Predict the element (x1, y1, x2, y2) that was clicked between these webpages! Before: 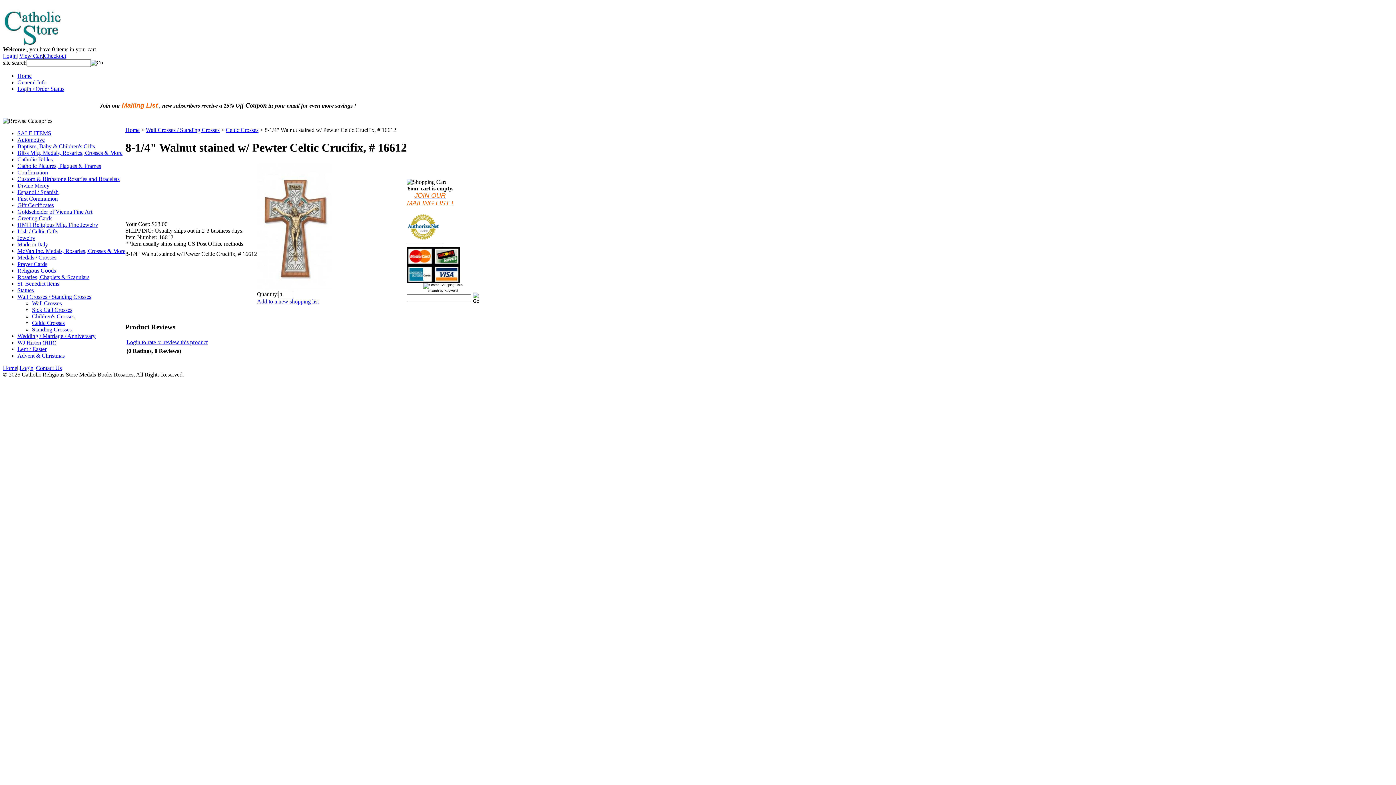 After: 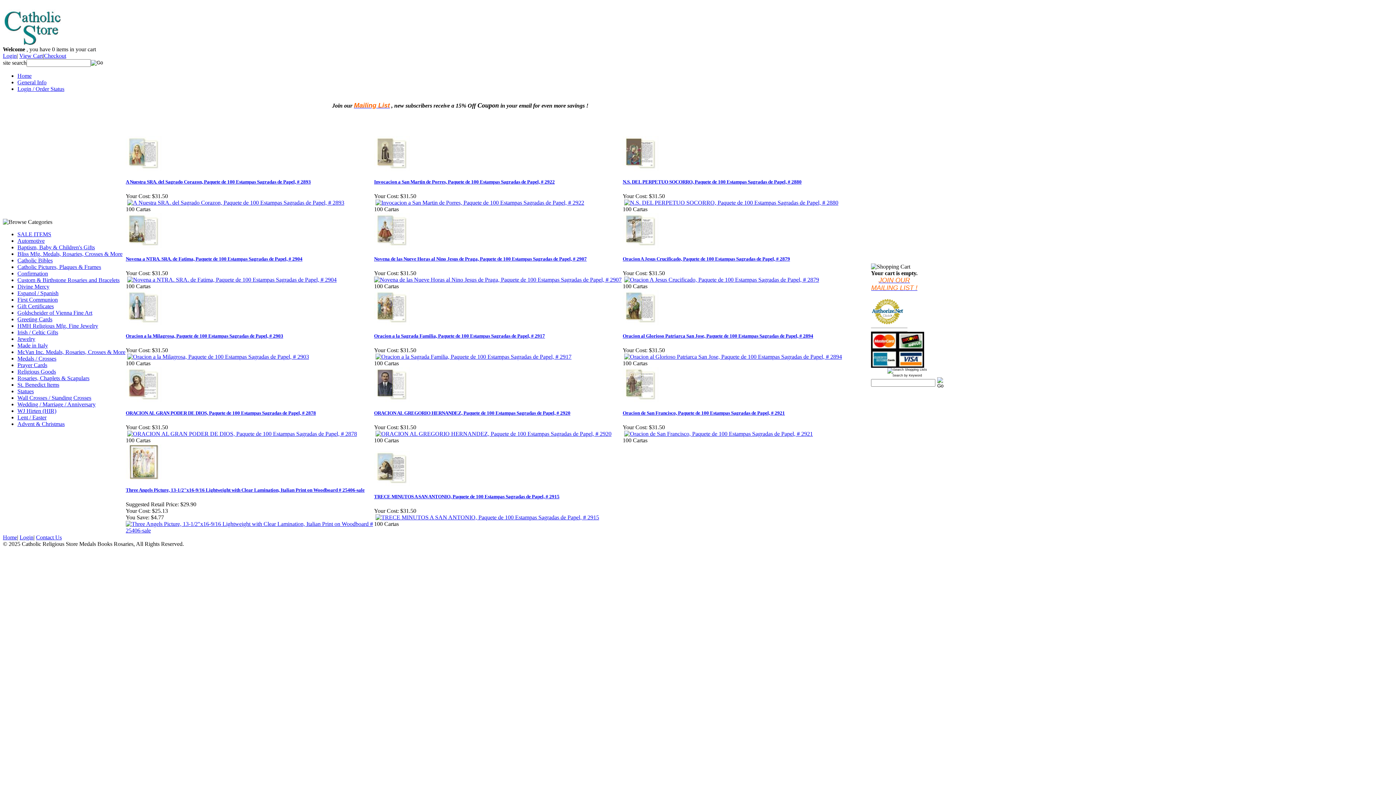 Action: label: Home bbox: (125, 126, 139, 133)